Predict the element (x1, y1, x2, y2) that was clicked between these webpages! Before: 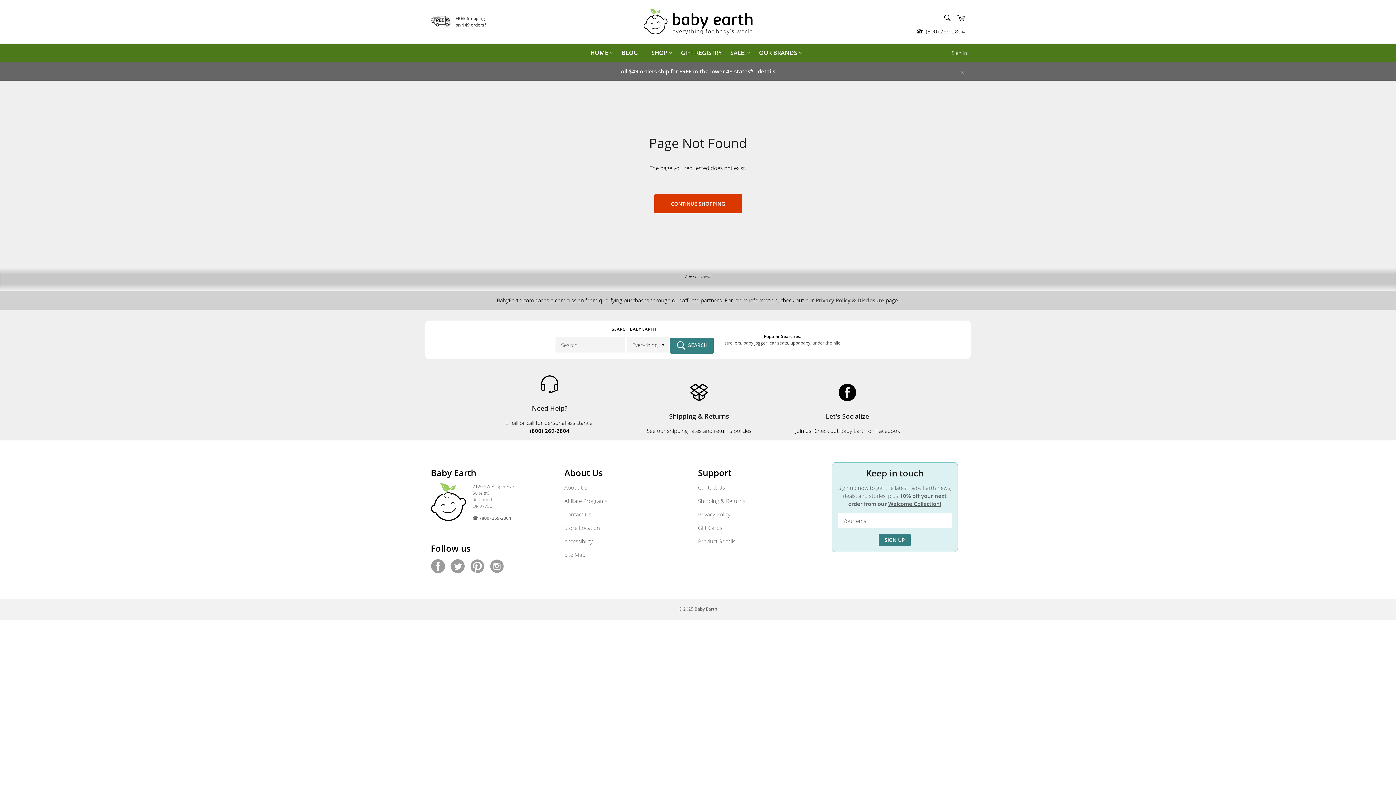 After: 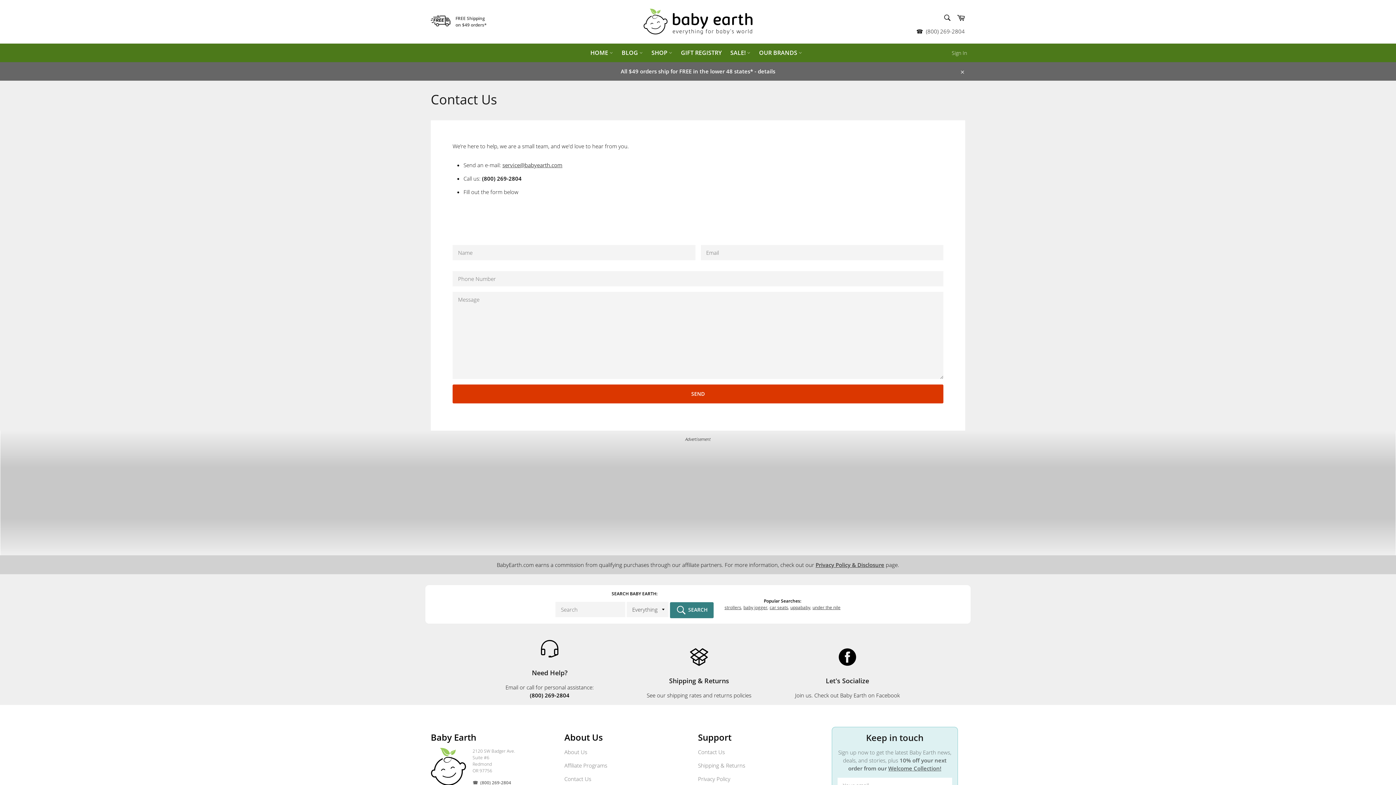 Action: bbox: (564, 510, 591, 518) label: Contact Us